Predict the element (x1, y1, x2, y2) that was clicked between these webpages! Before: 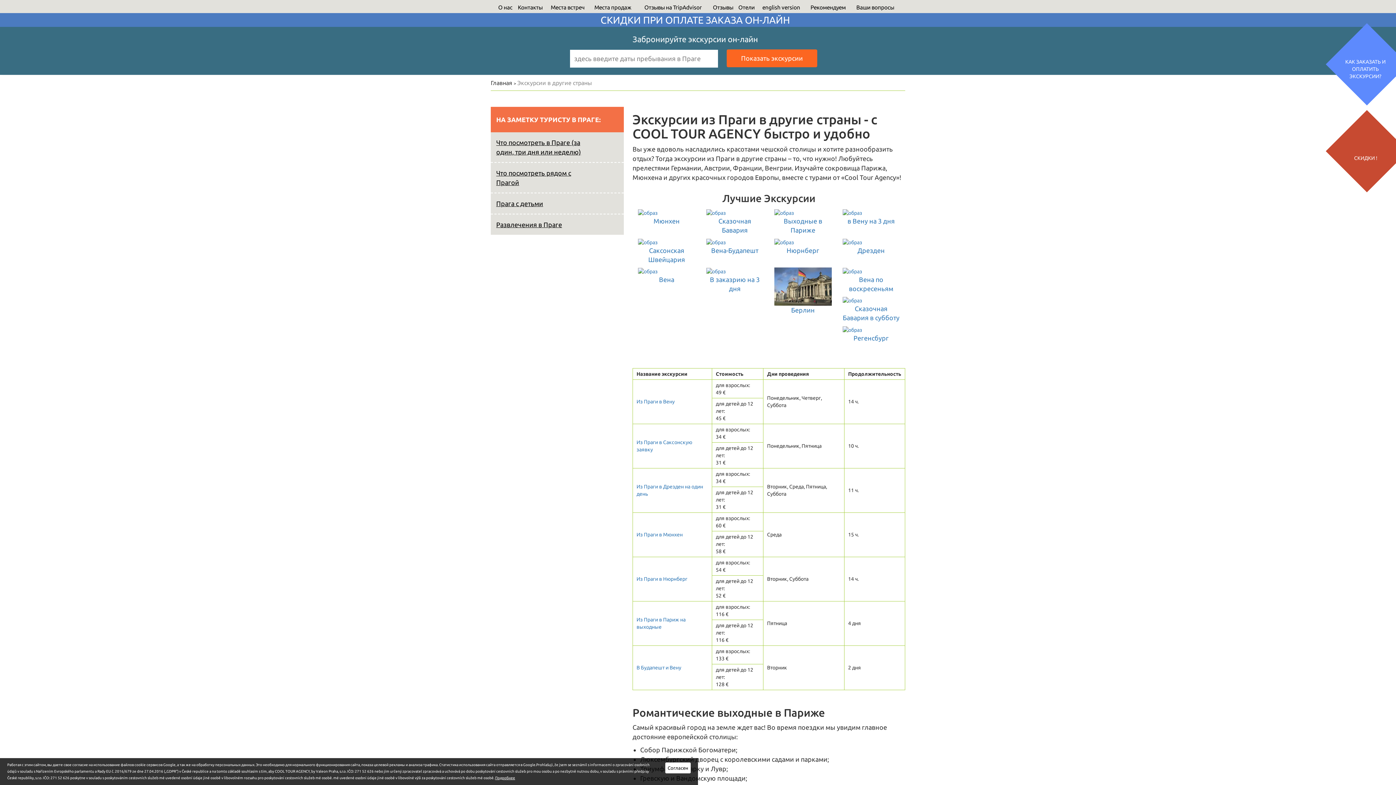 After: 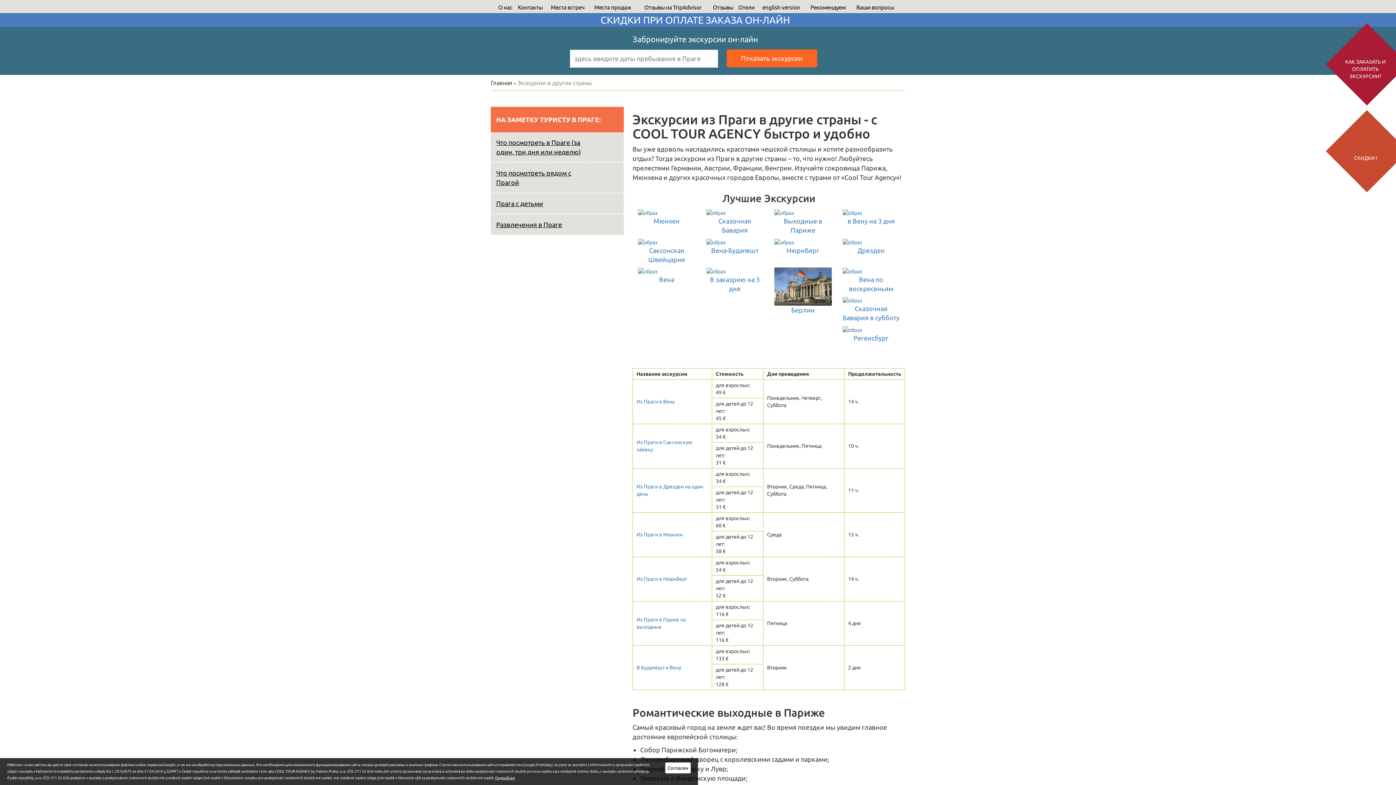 Action: bbox: (1338, 39, 1396, 83) label: КАК ЗАКАЗАТЬ И ОПЛАТИТЬ ЭКСКУРСИИ?